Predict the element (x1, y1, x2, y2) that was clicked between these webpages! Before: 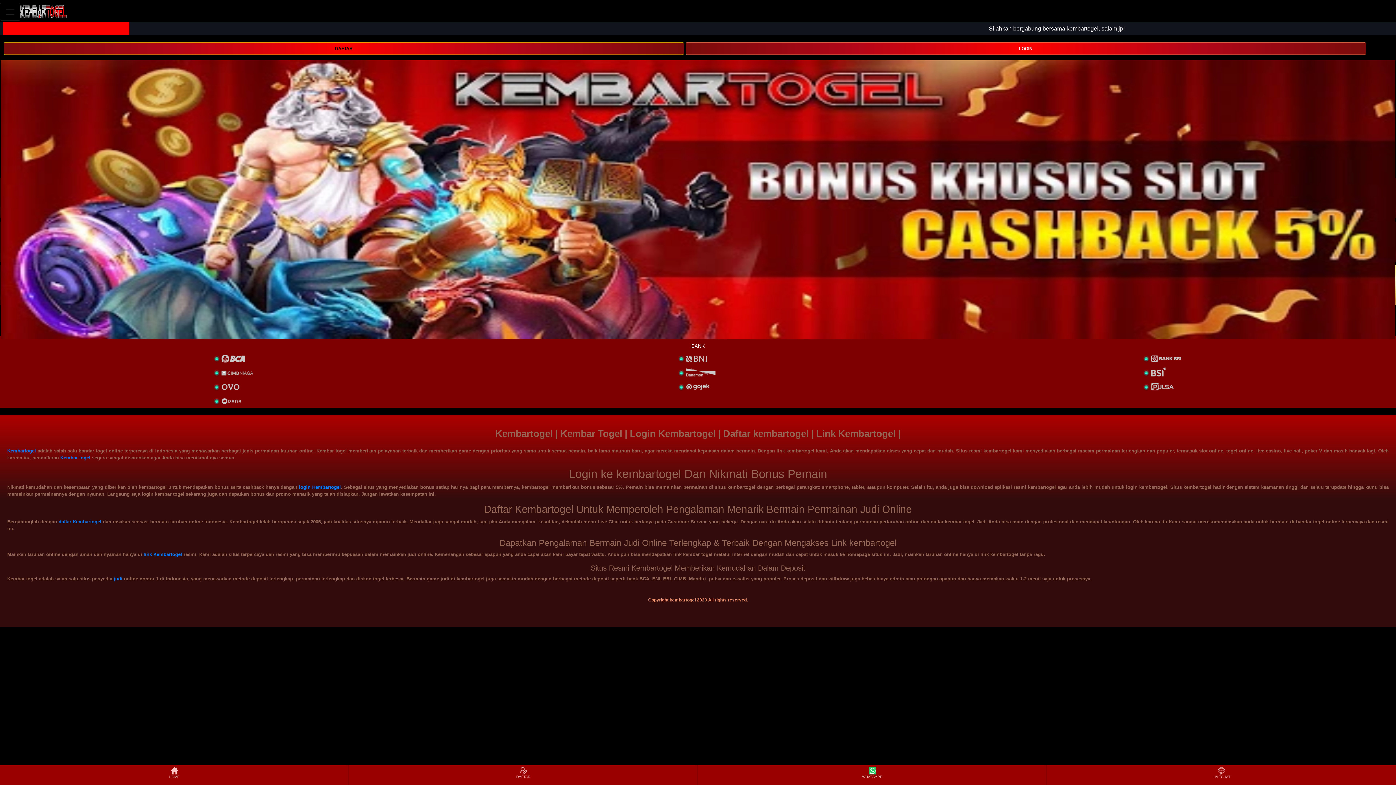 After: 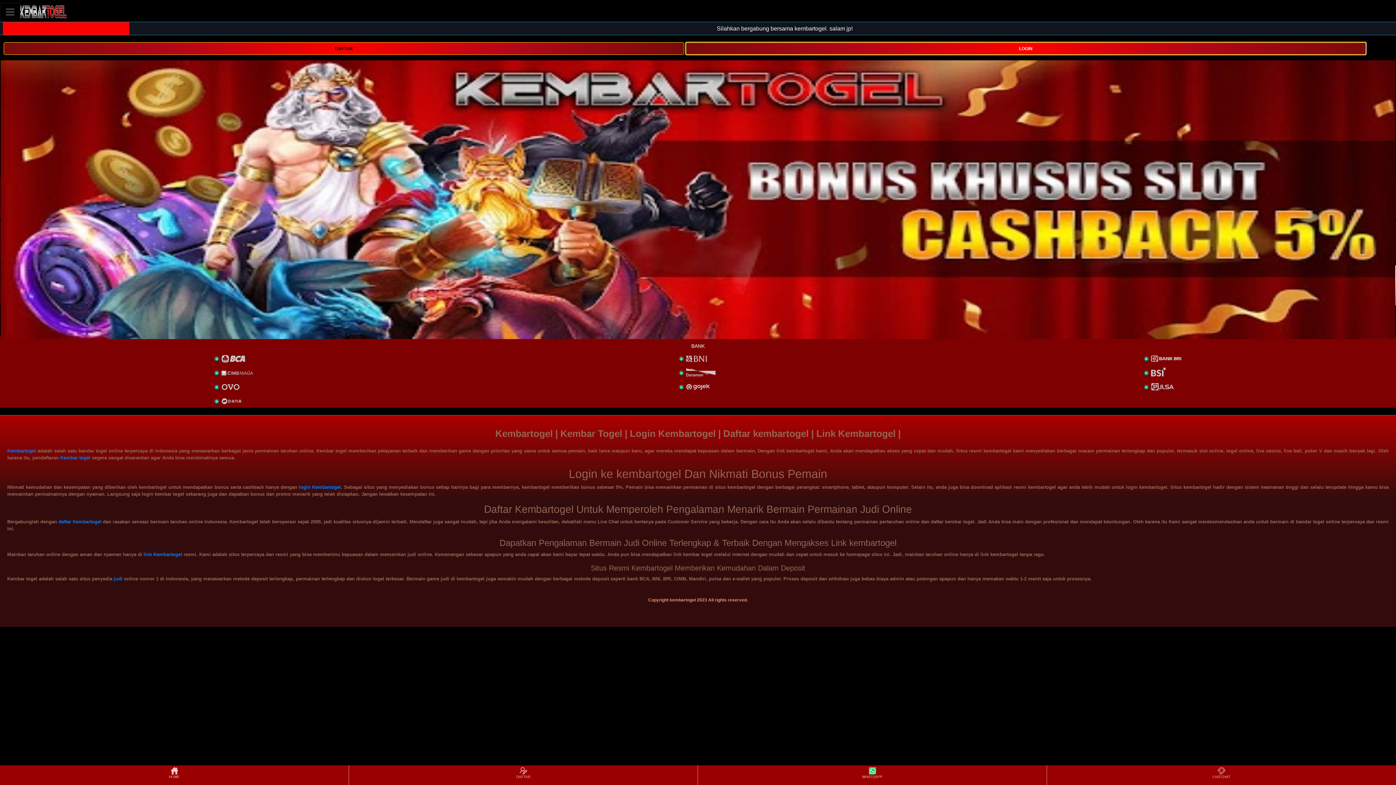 Action: bbox: (685, 42, 1366, 54) label: LOGIN